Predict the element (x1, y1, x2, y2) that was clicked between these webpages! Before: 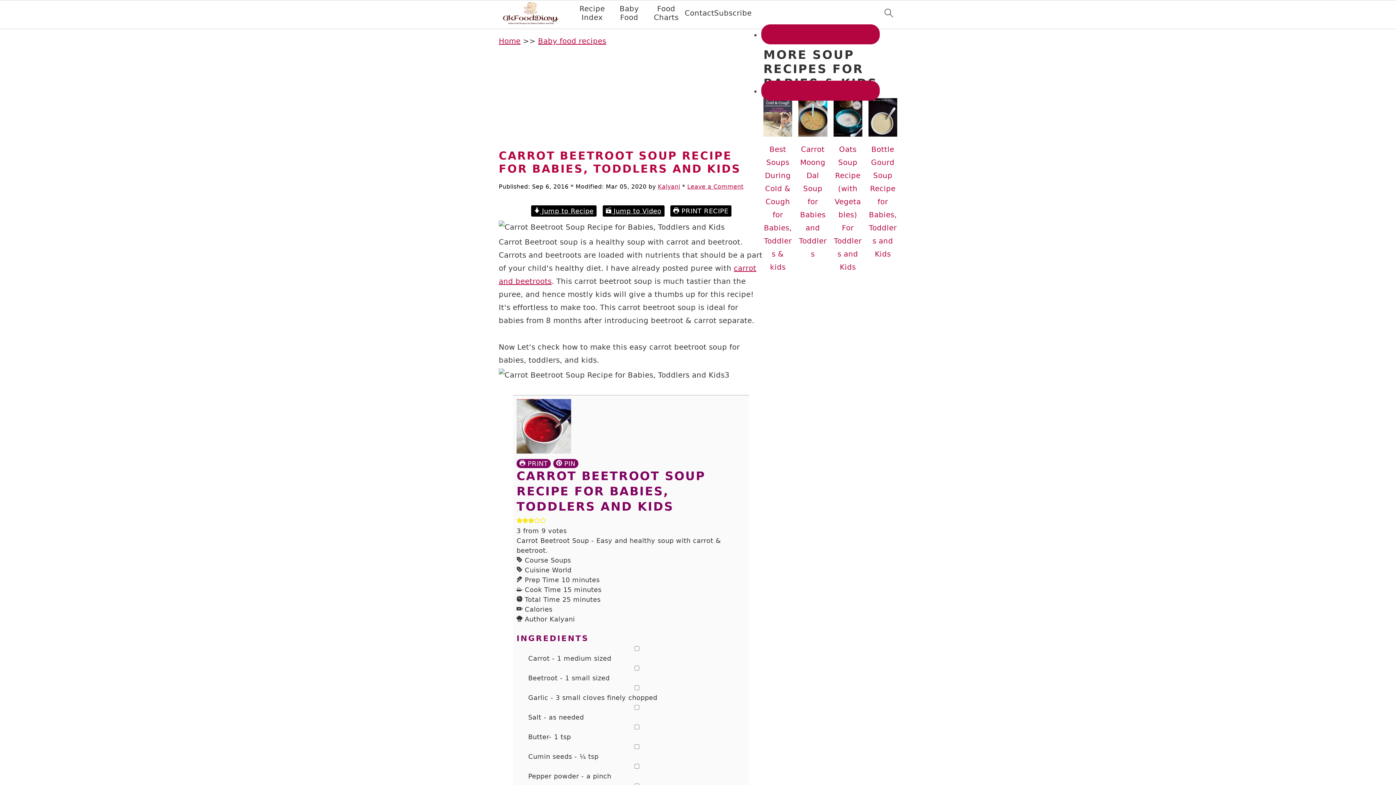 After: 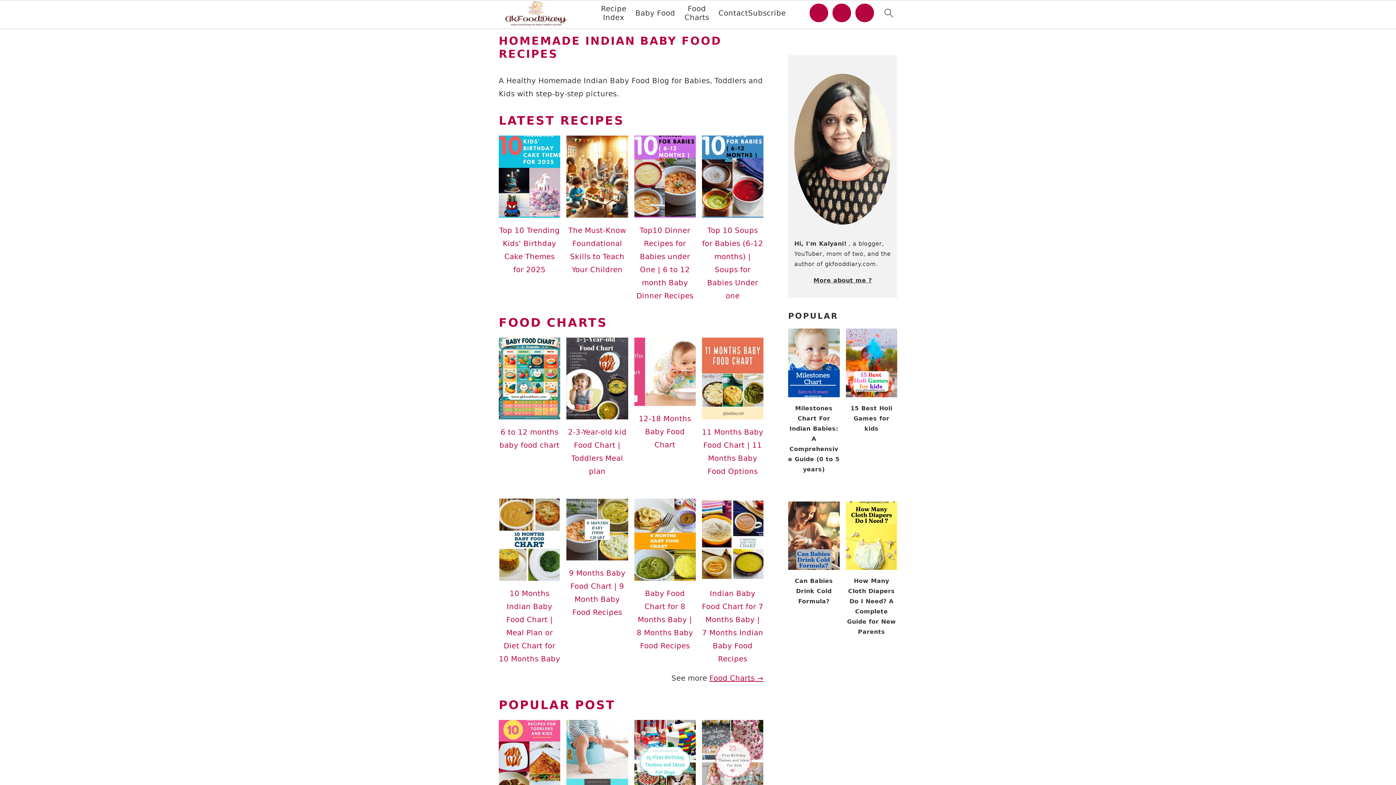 Action: bbox: (498, 1, 564, 28)